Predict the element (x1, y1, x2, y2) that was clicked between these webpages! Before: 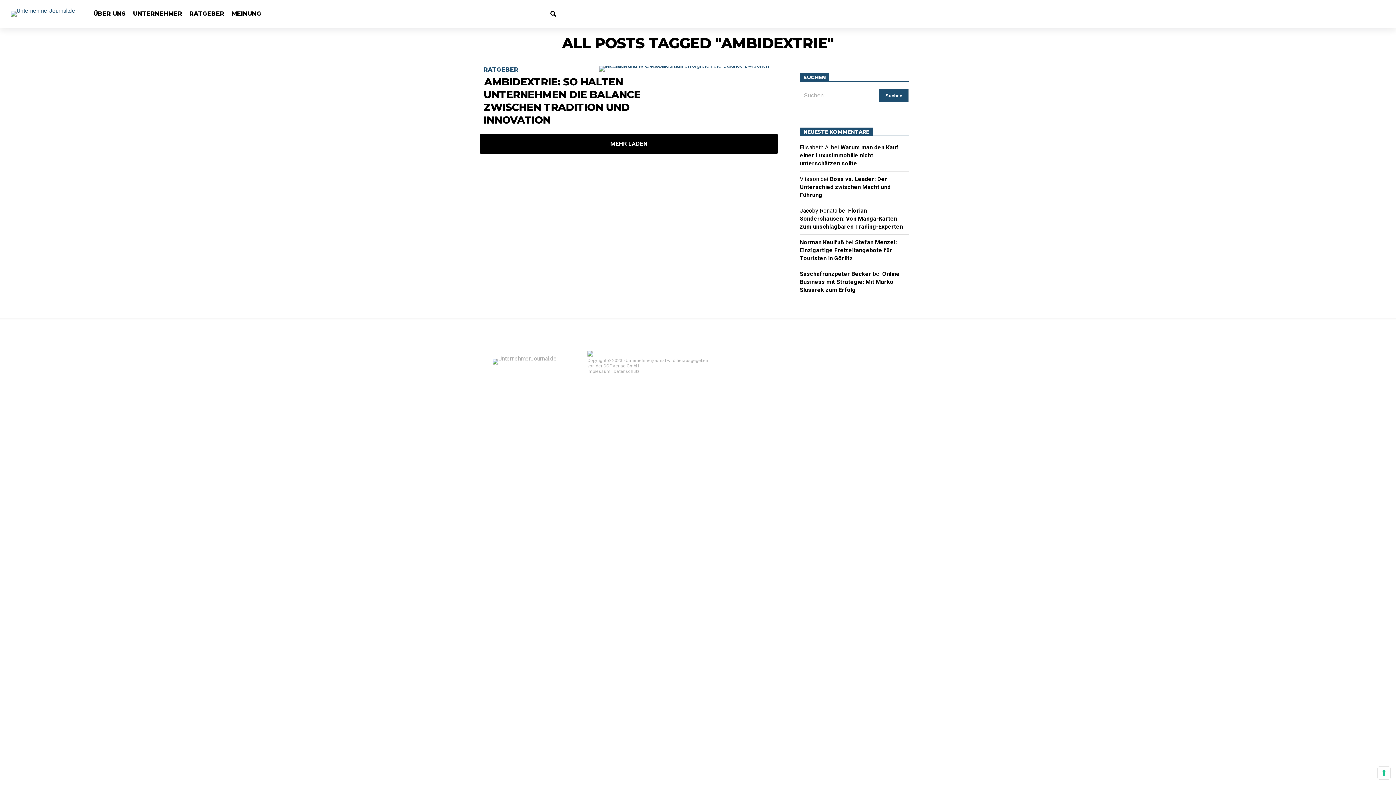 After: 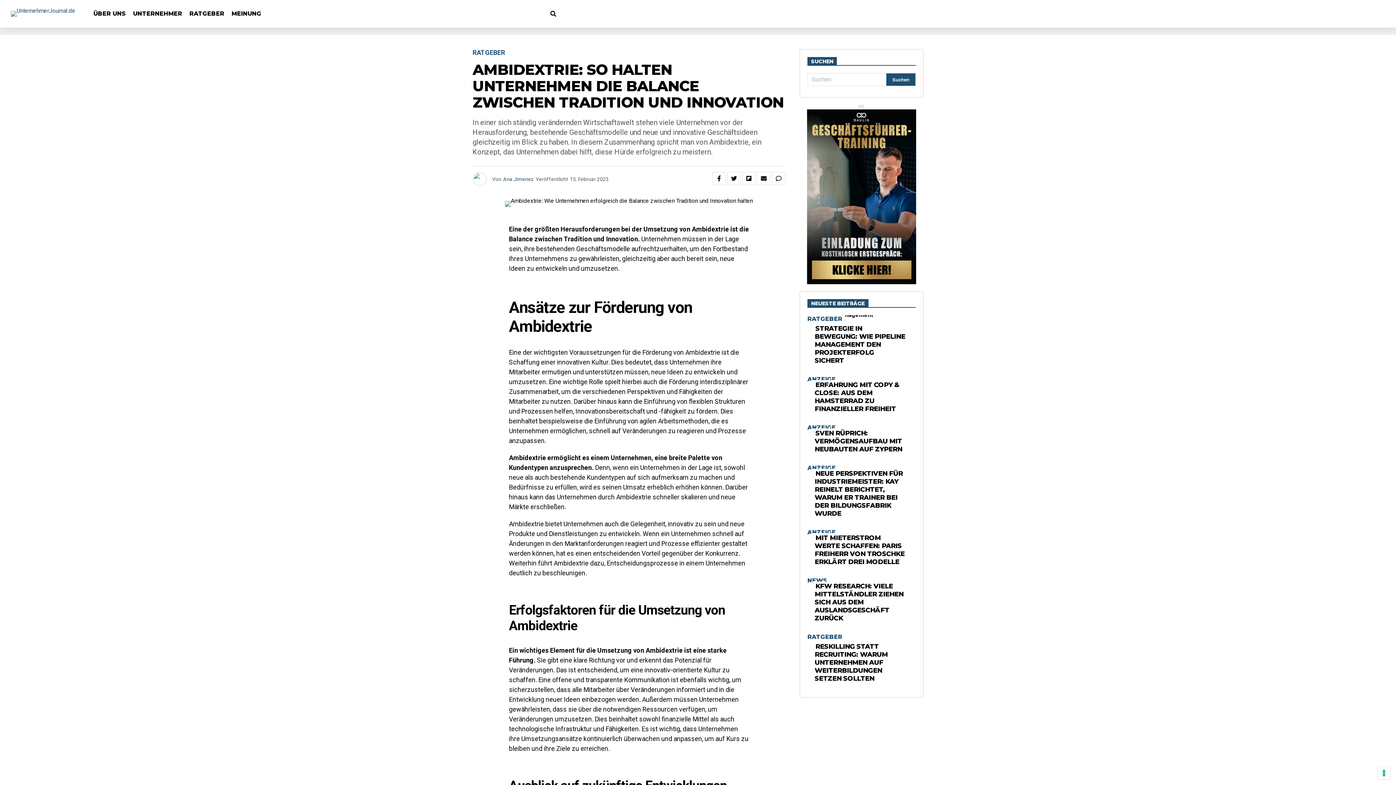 Action: bbox: (599, 62, 778, 69)